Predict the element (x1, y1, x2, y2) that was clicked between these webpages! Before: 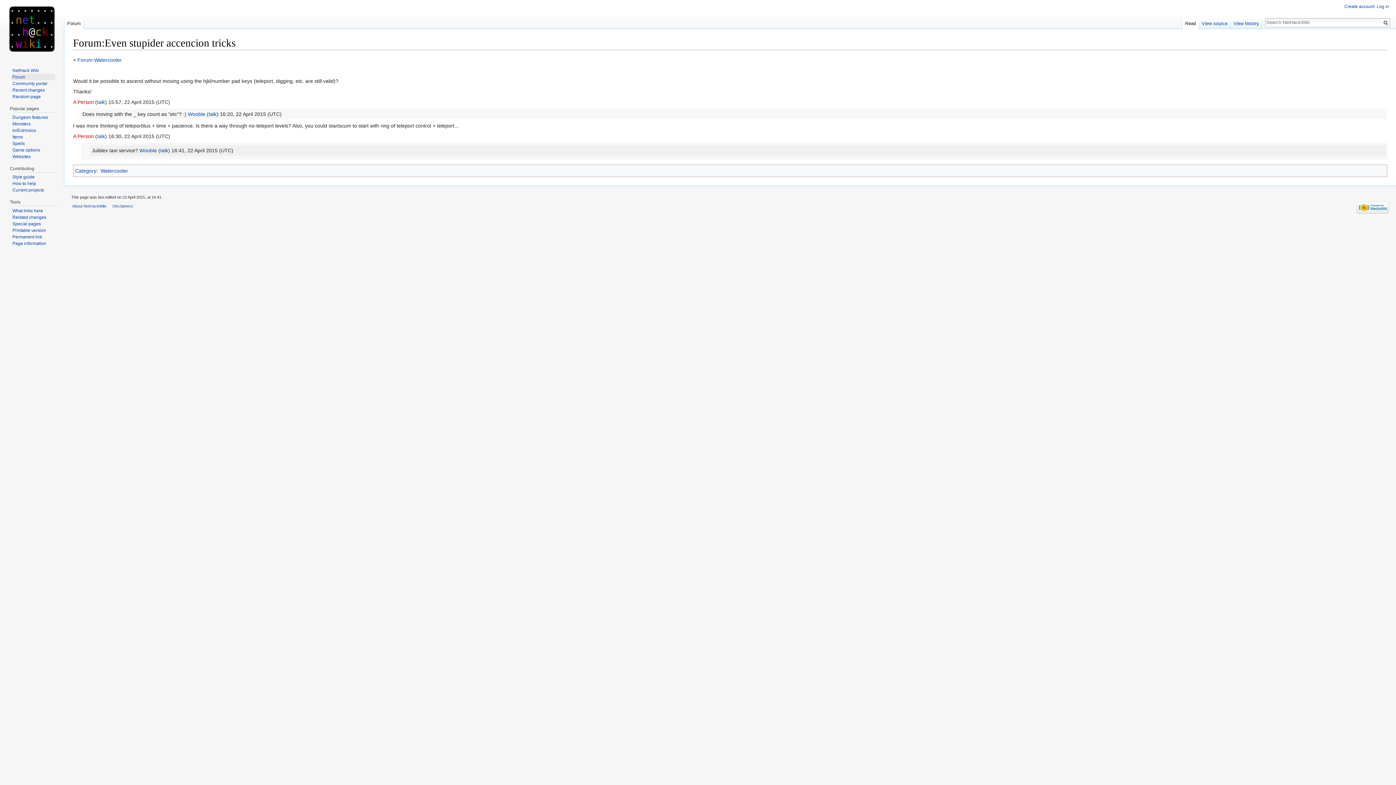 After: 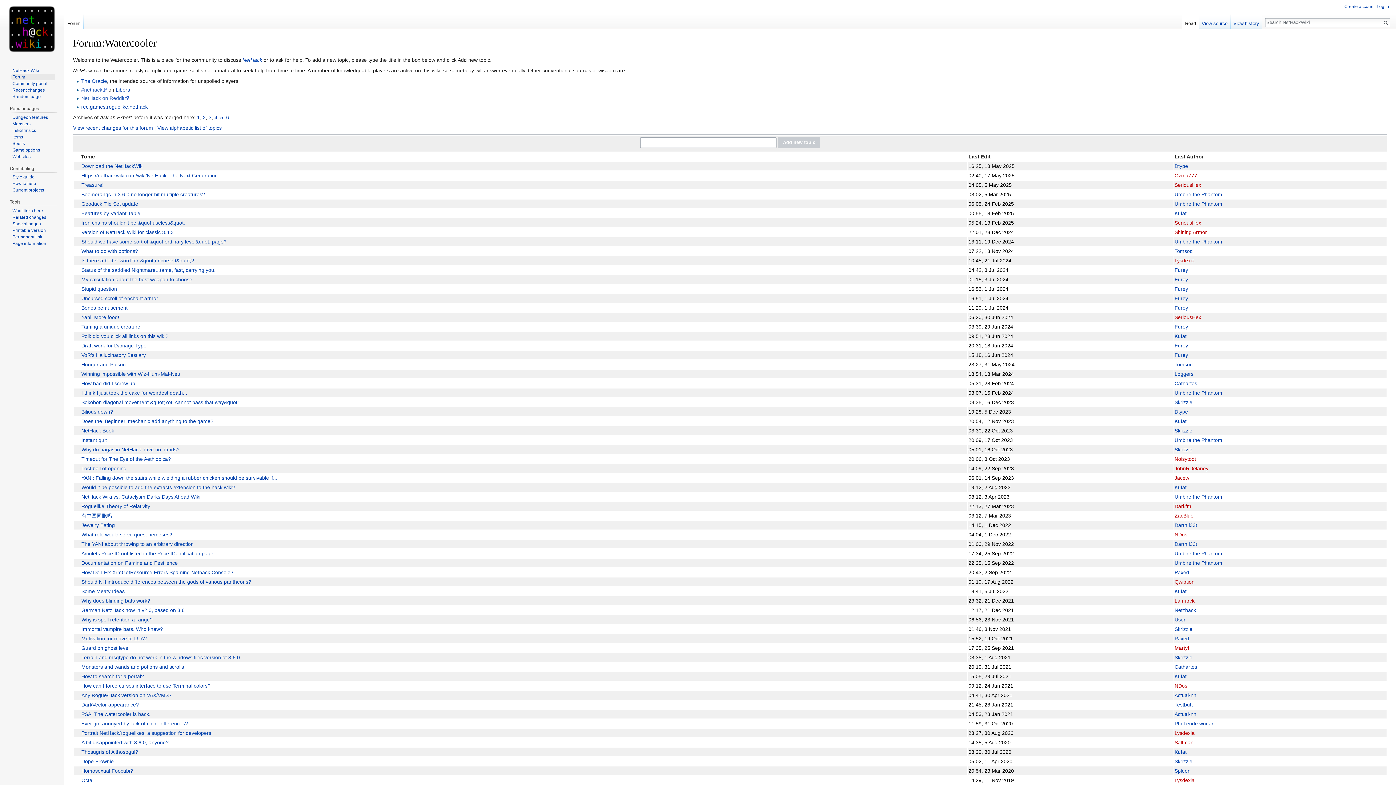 Action: bbox: (11, 73, 55, 80) label: Forum